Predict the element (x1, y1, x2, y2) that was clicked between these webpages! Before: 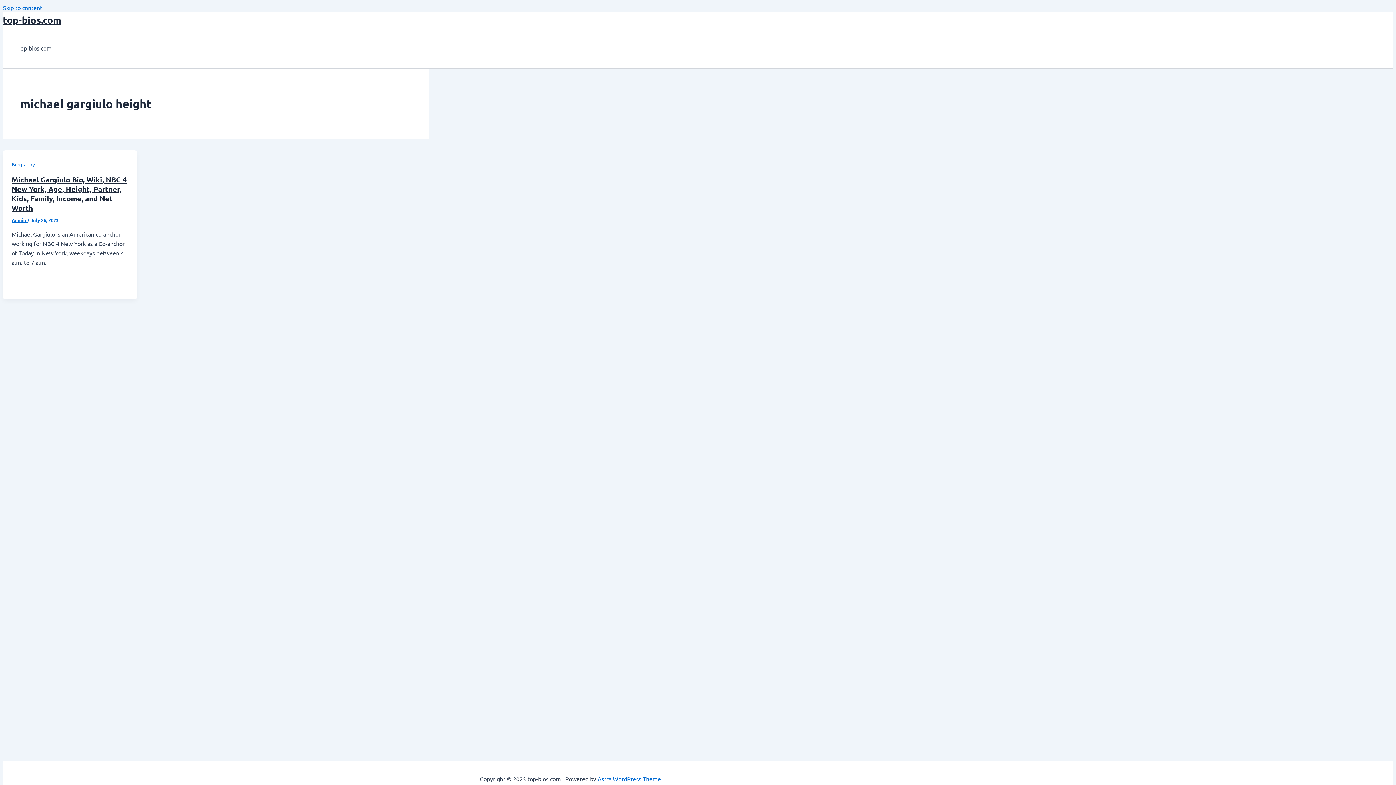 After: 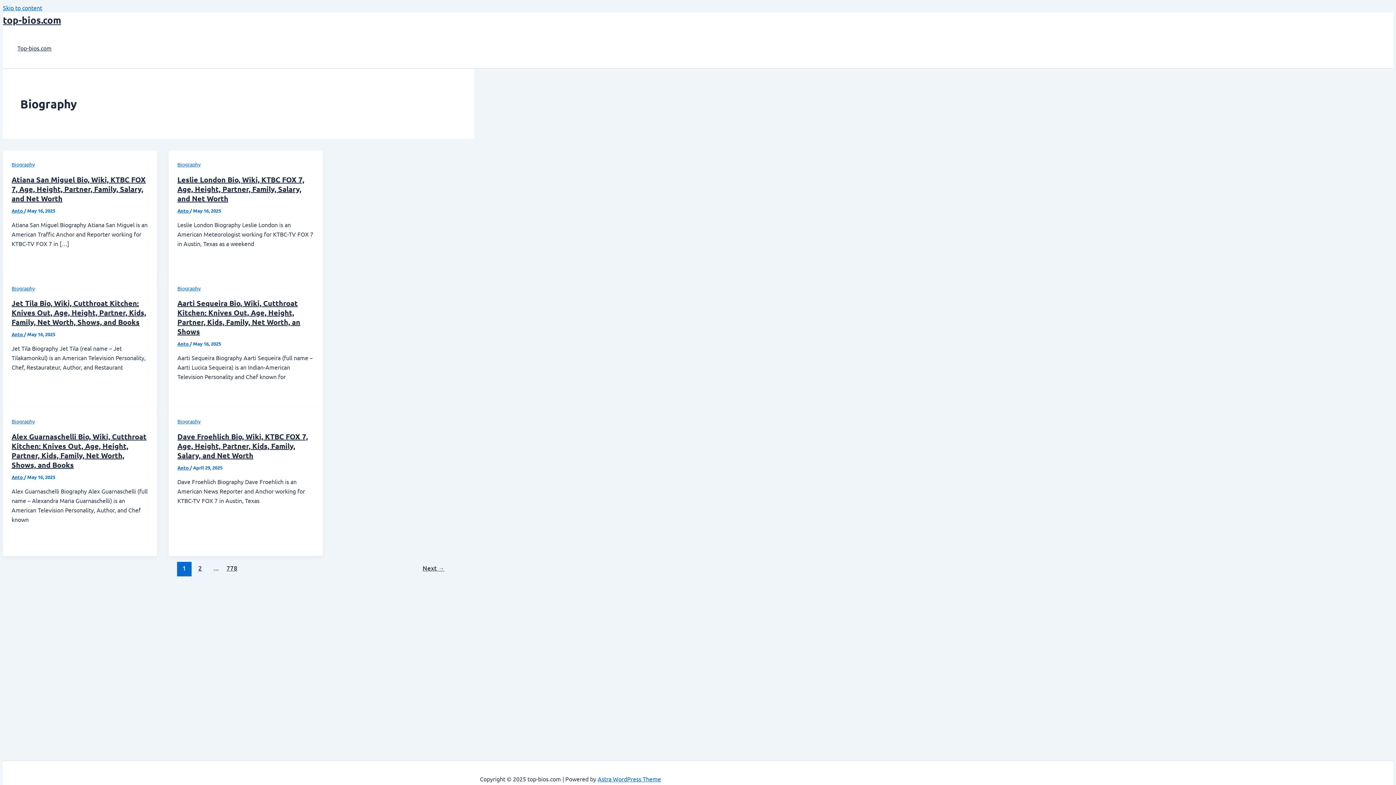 Action: bbox: (11, 161, 34, 167) label: Biography